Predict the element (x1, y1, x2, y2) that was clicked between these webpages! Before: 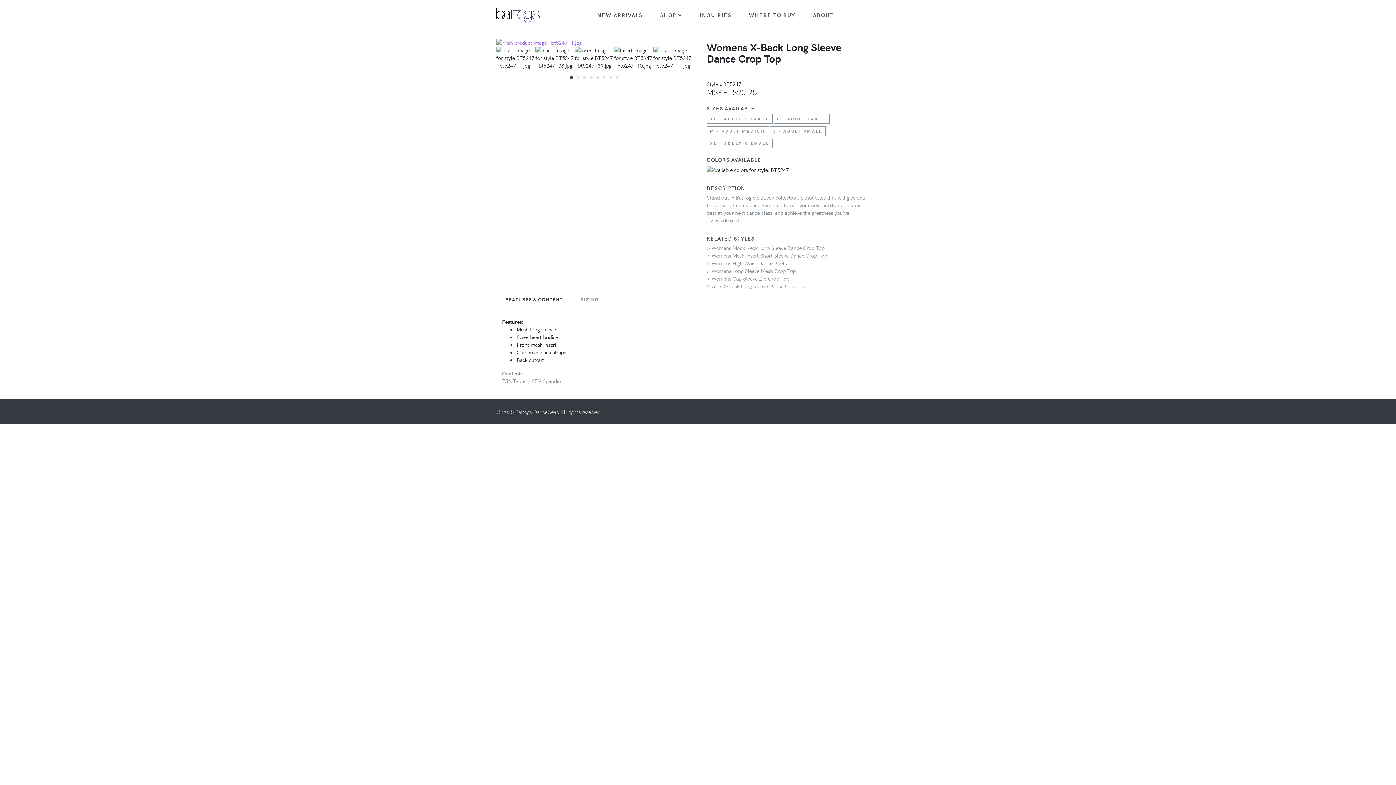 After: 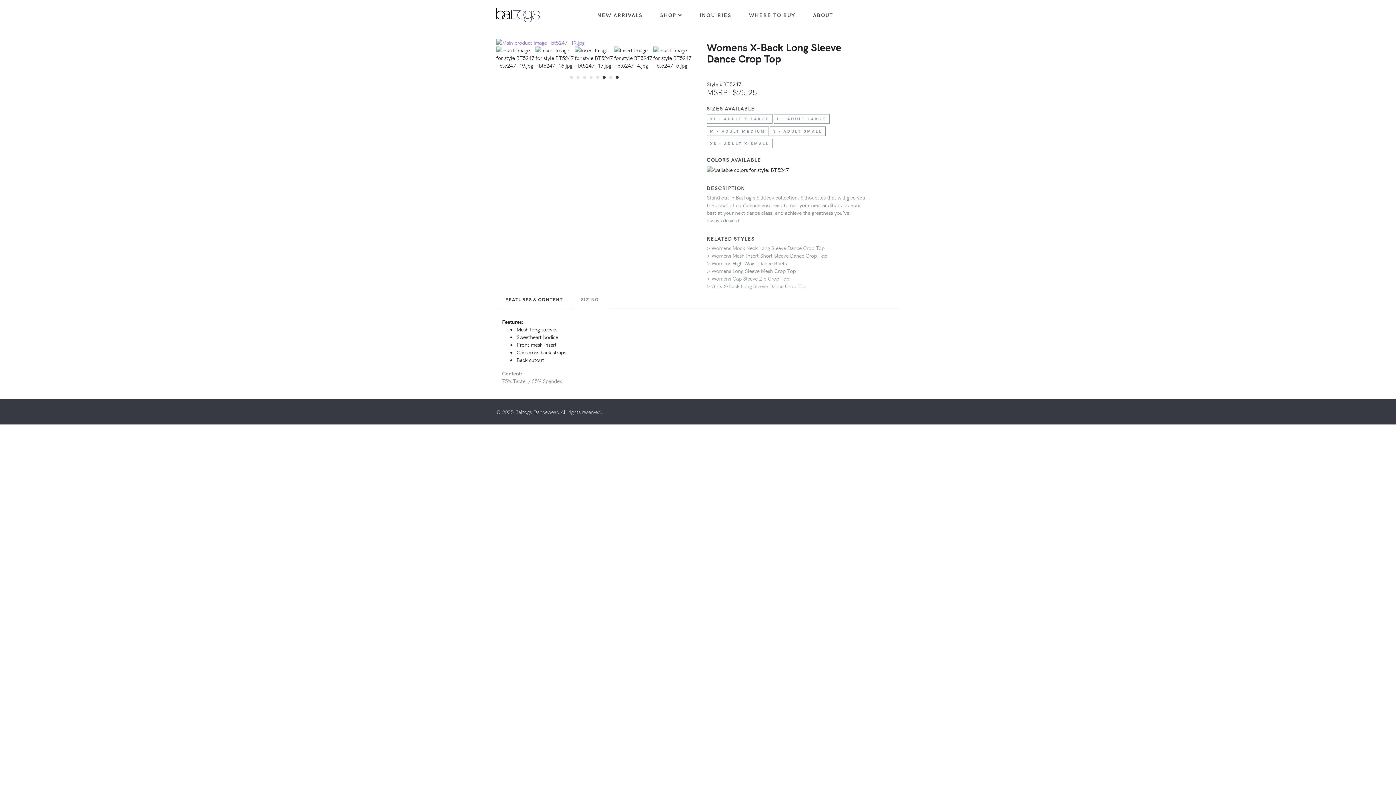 Action: bbox: (601, 73, 607, 80)